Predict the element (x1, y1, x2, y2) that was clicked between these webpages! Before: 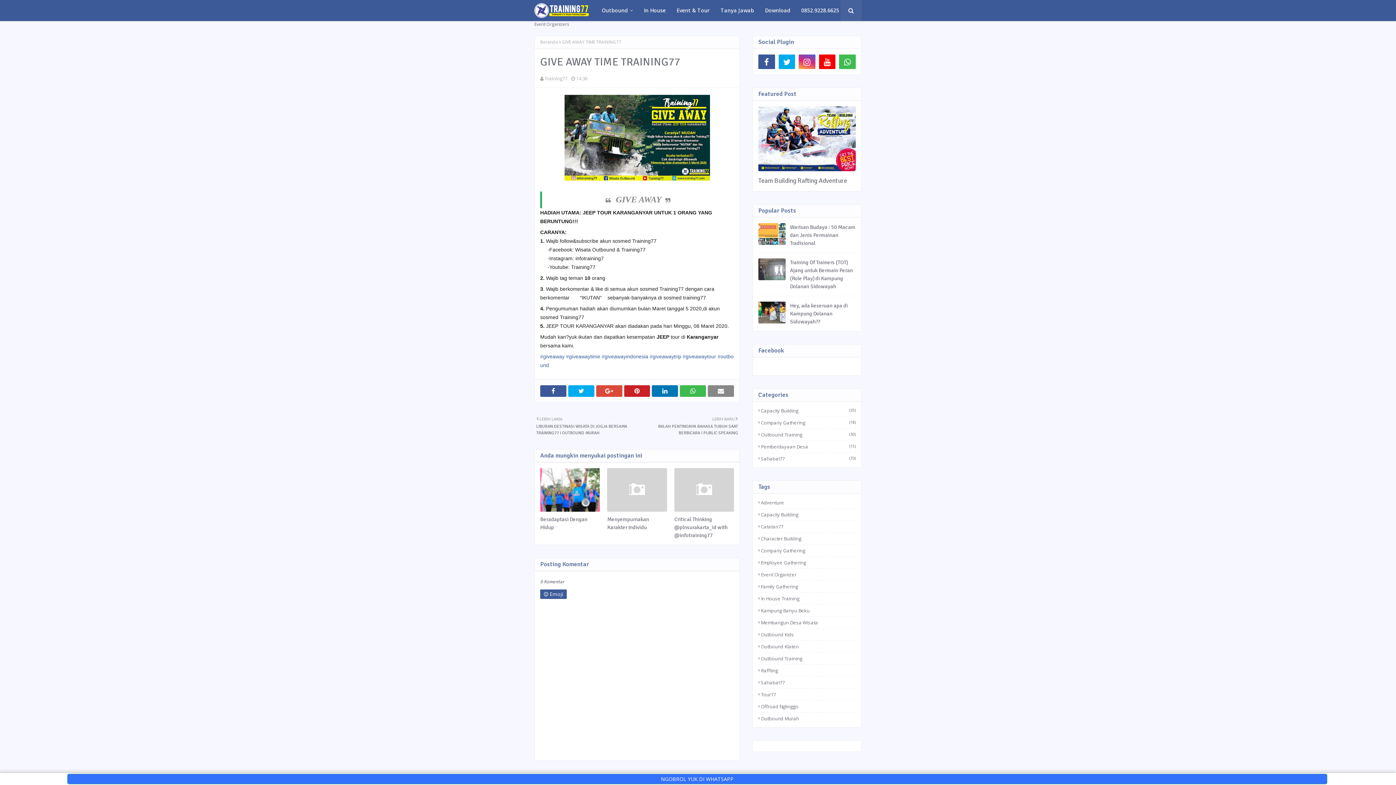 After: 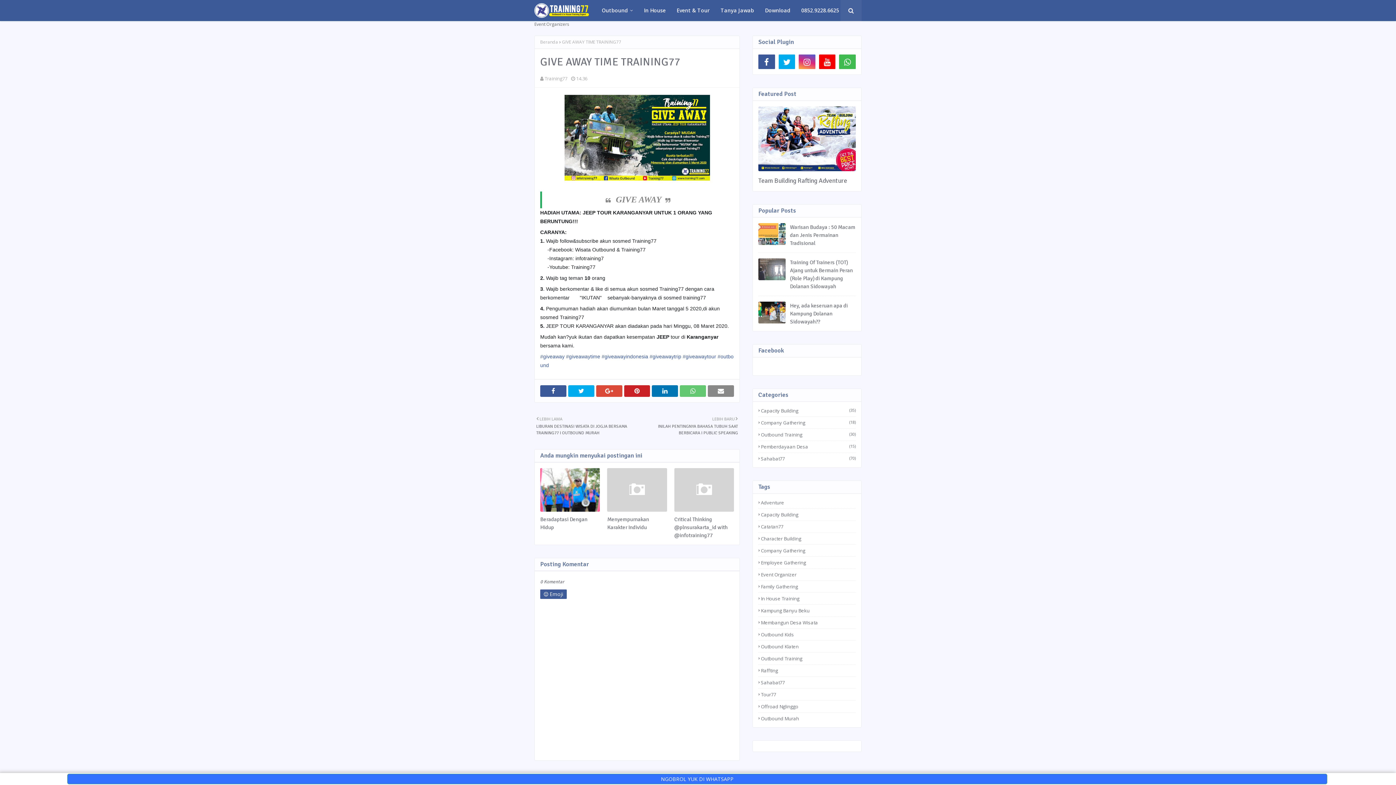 Action: bbox: (680, 385, 706, 397)